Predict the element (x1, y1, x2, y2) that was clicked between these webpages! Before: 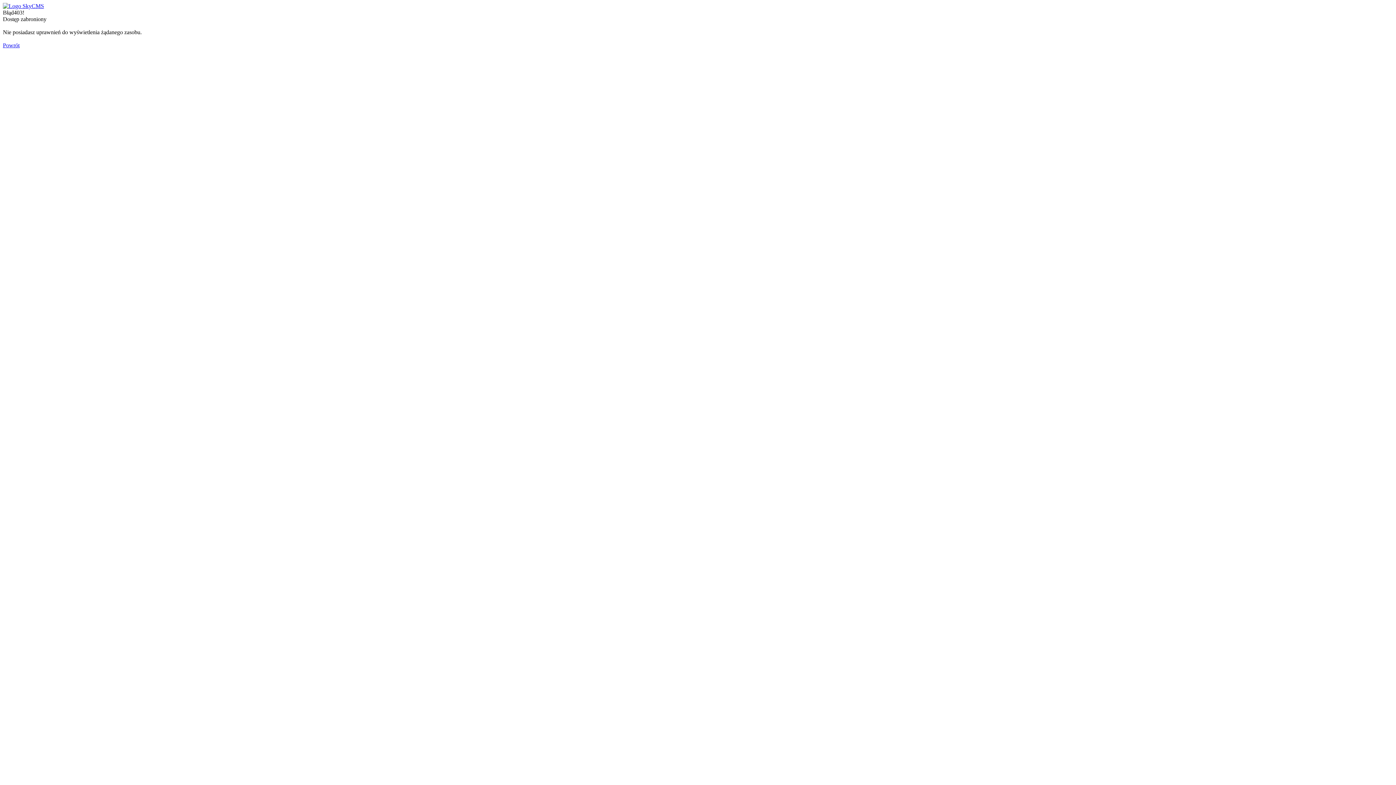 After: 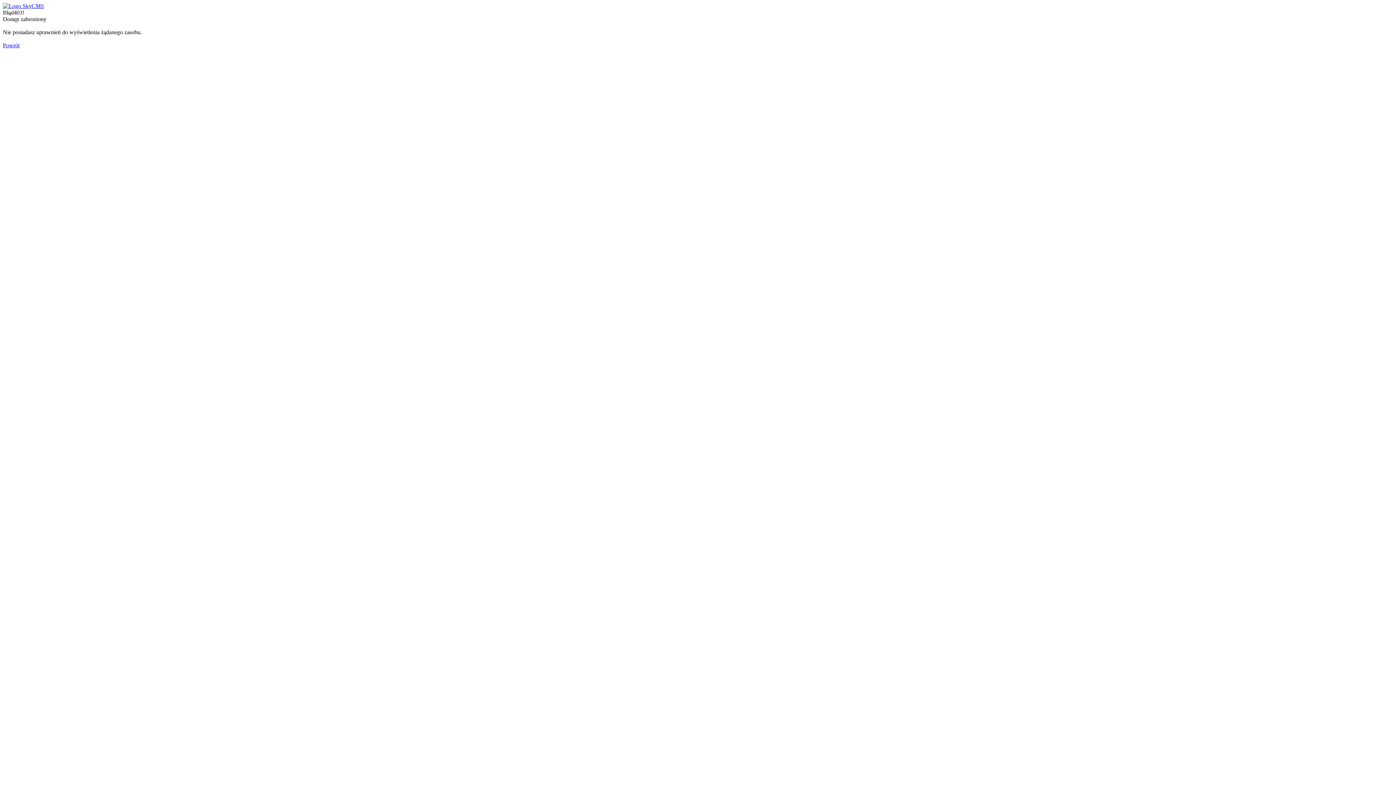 Action: bbox: (2, 2, 44, 9)